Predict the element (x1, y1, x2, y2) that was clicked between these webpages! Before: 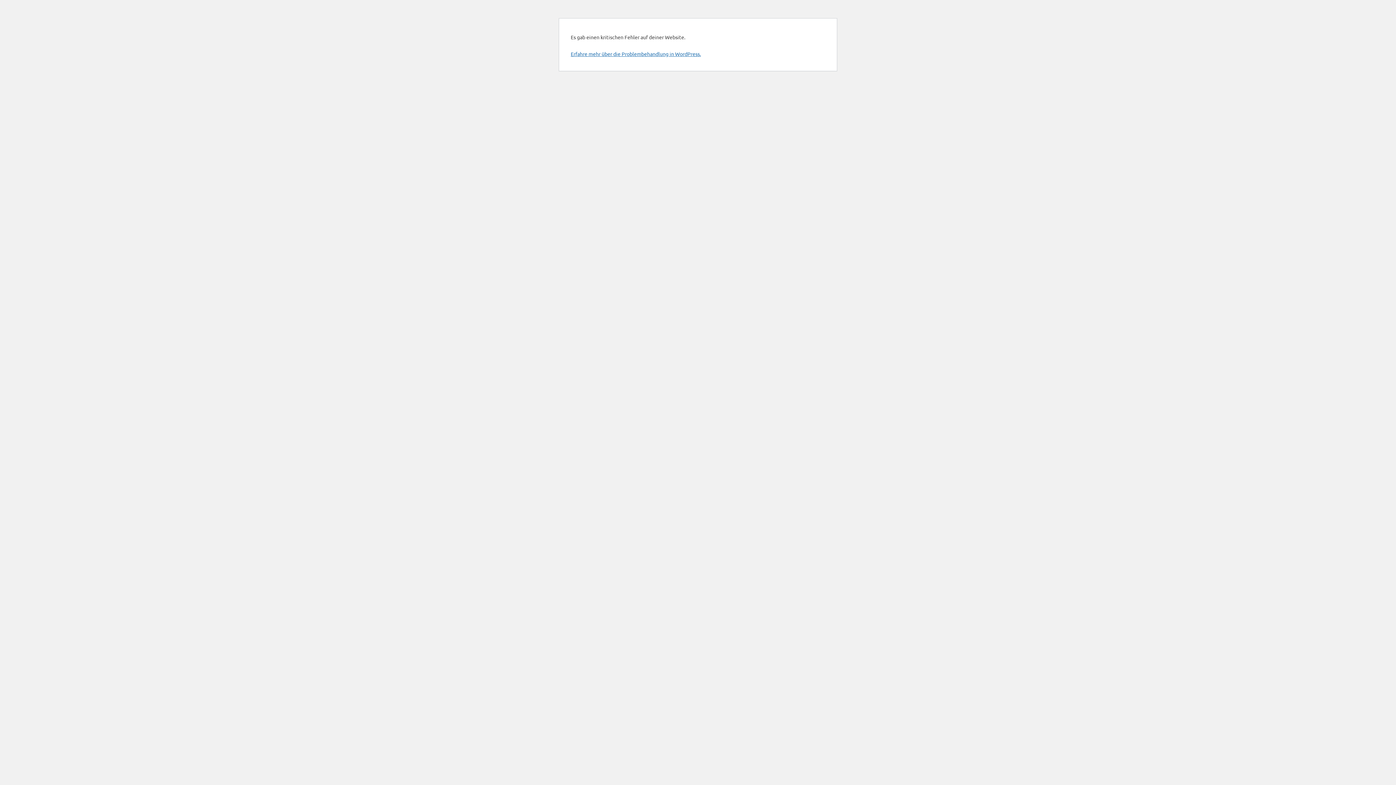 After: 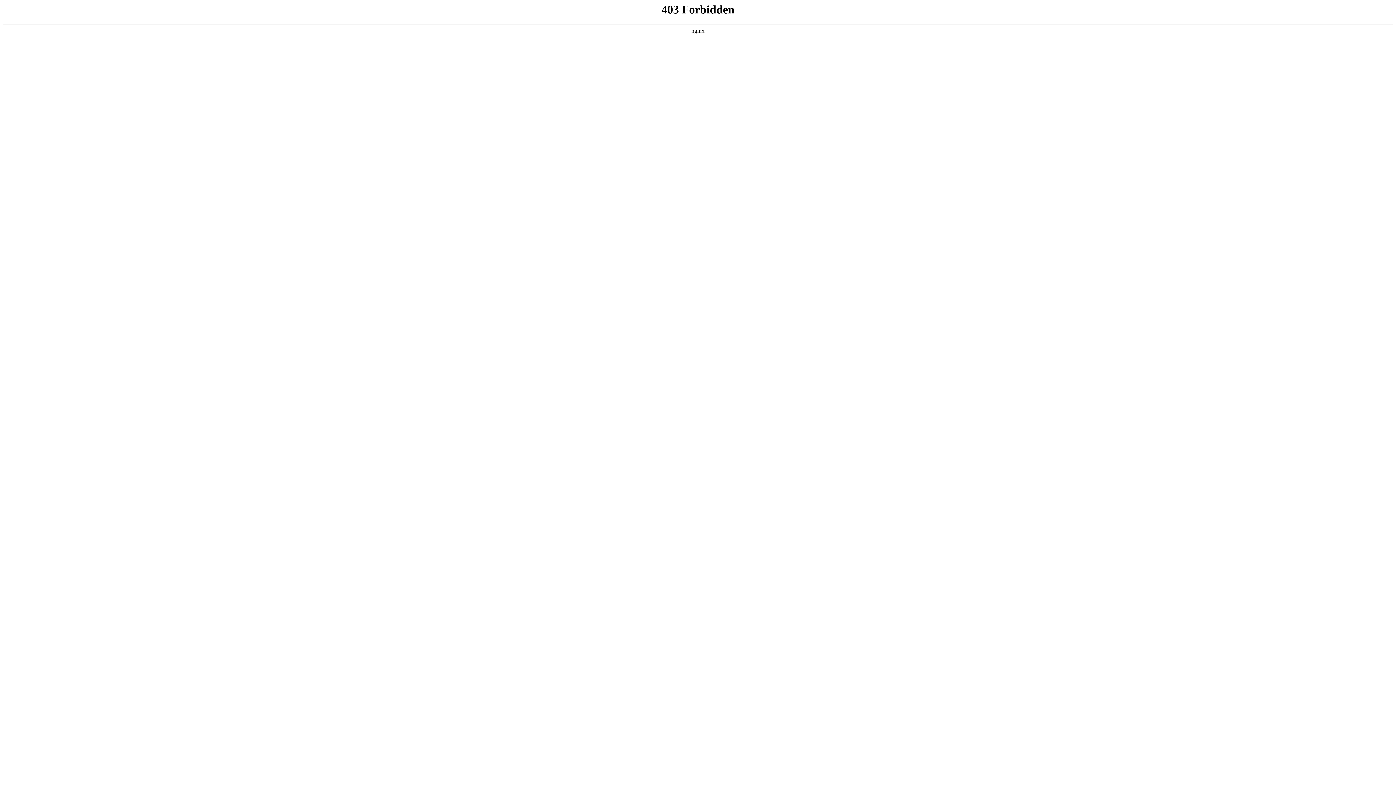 Action: label: Erfahre mehr über die Problembehandlung in WordPress. bbox: (570, 50, 701, 57)